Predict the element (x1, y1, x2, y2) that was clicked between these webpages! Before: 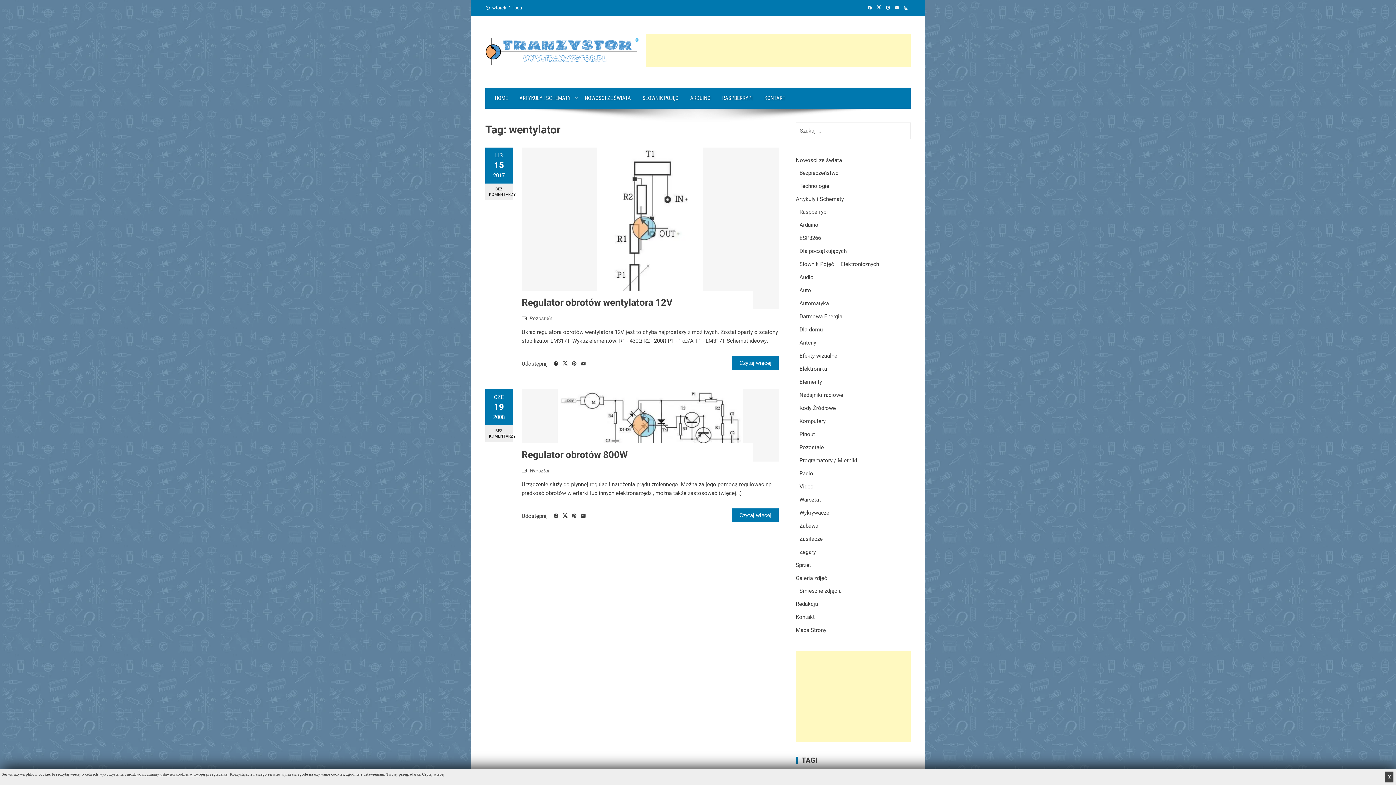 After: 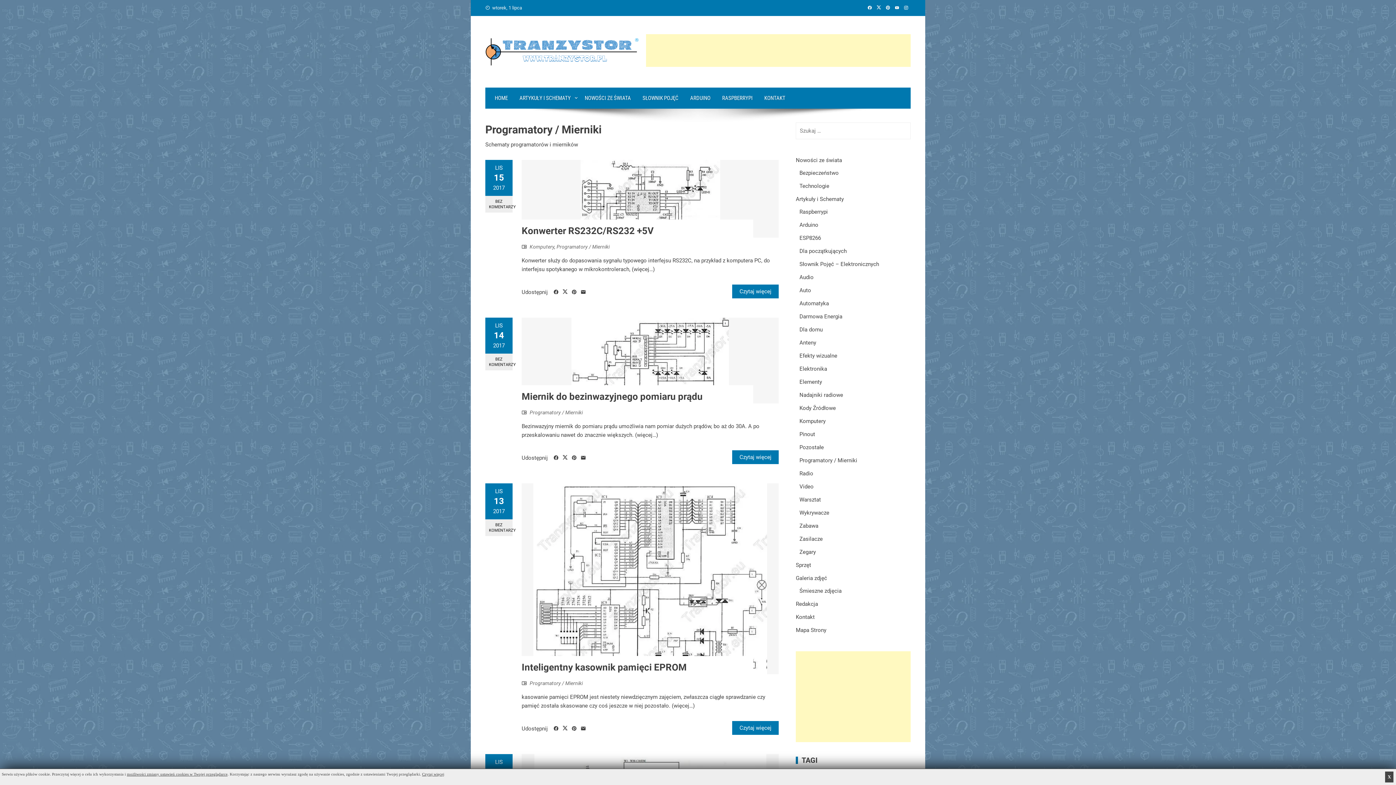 Action: bbox: (799, 457, 857, 464) label: Programatory / Mierniki